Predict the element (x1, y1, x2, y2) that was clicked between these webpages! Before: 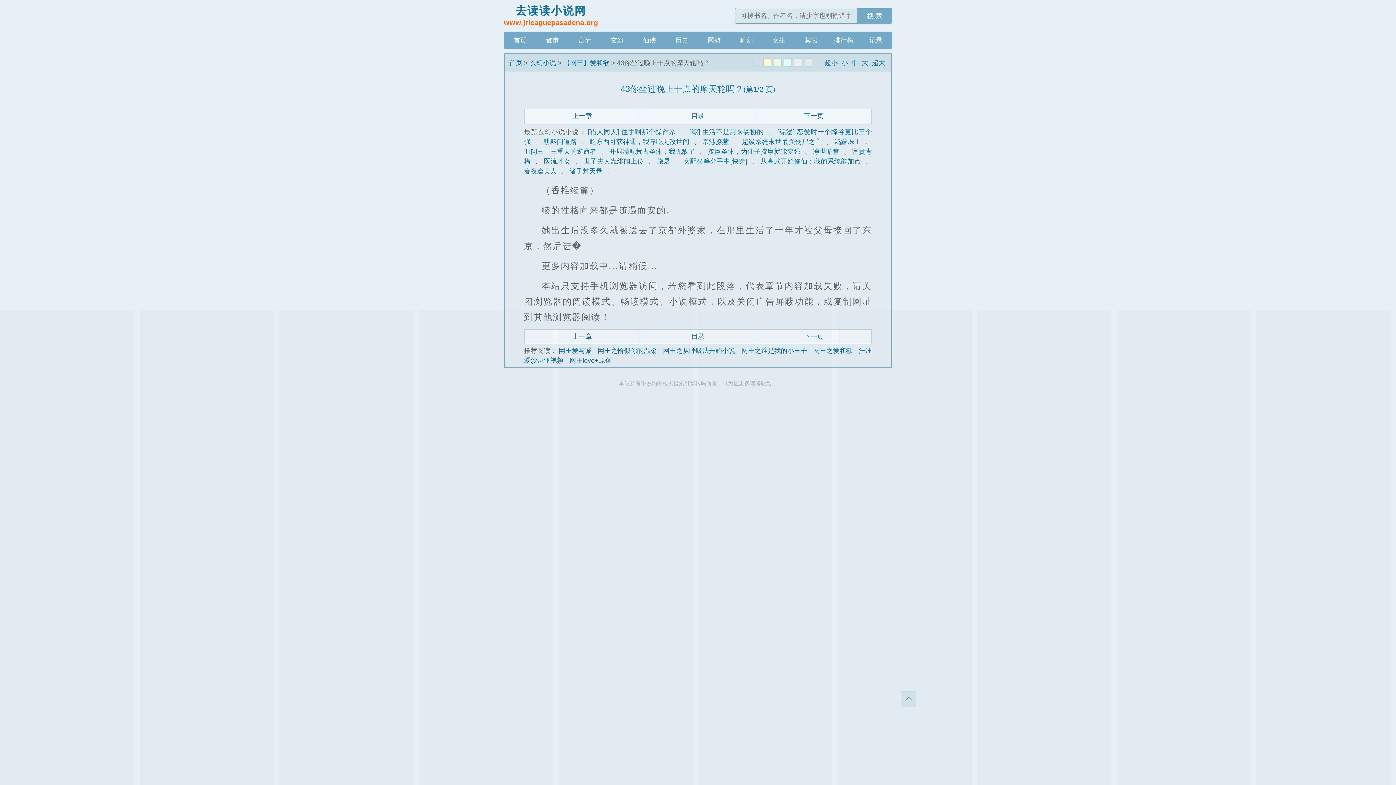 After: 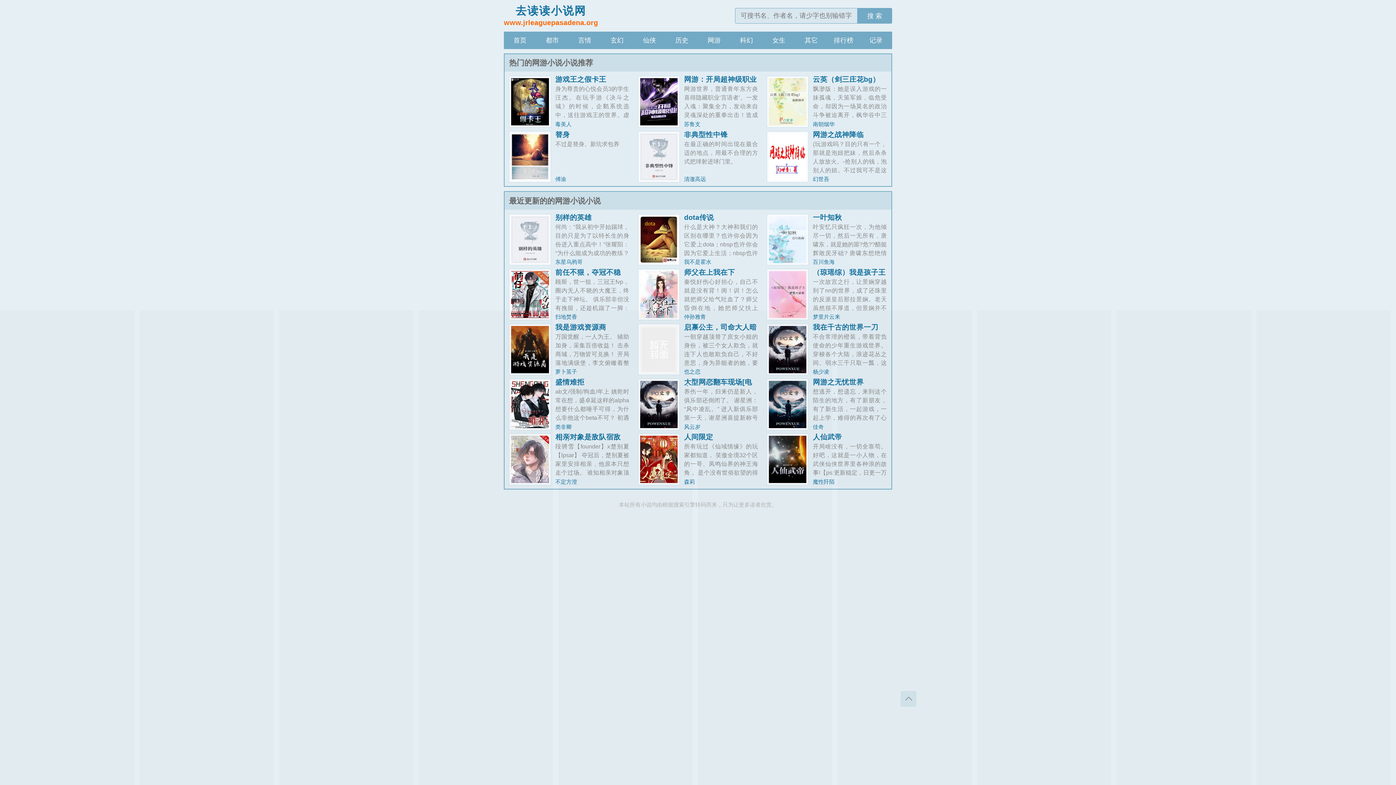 Action: bbox: (698, 31, 730, 49) label: 网游